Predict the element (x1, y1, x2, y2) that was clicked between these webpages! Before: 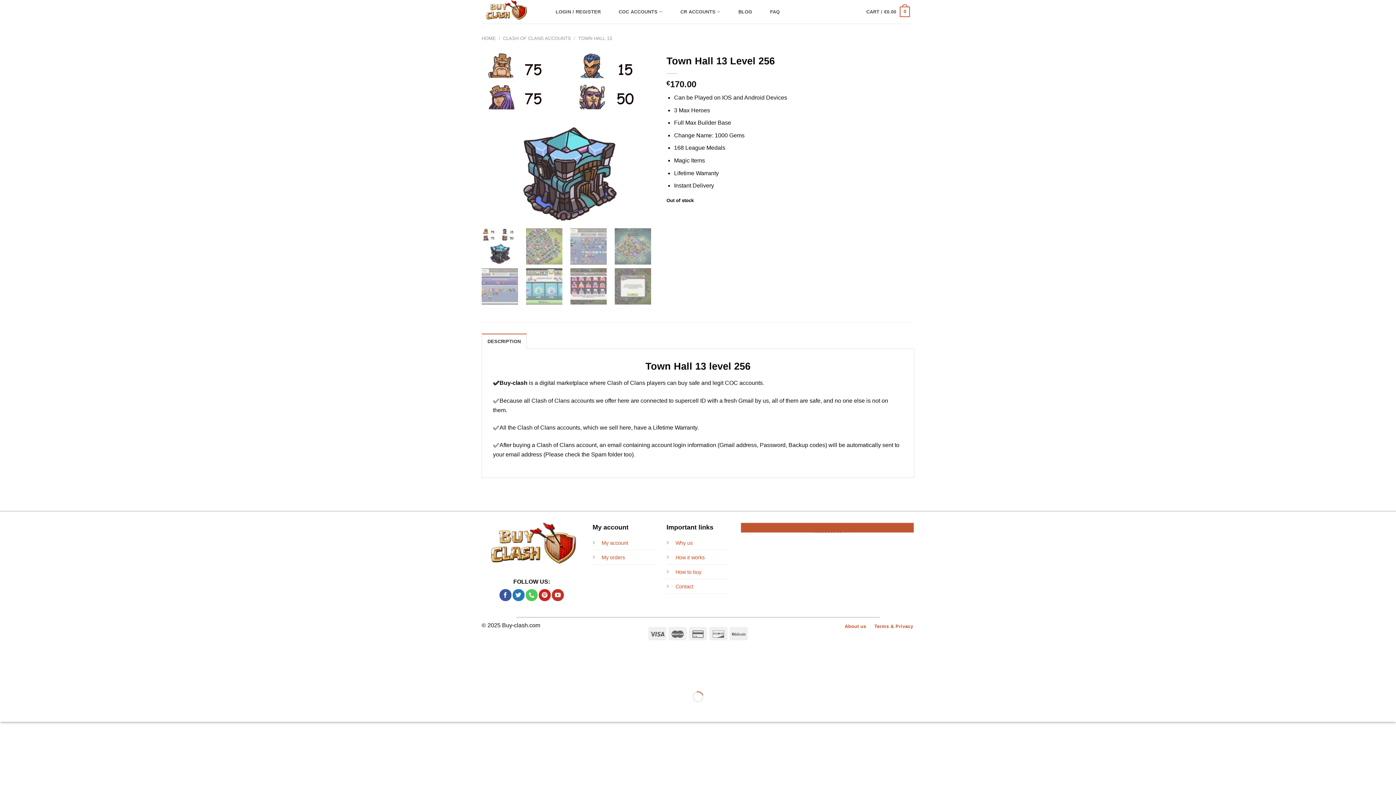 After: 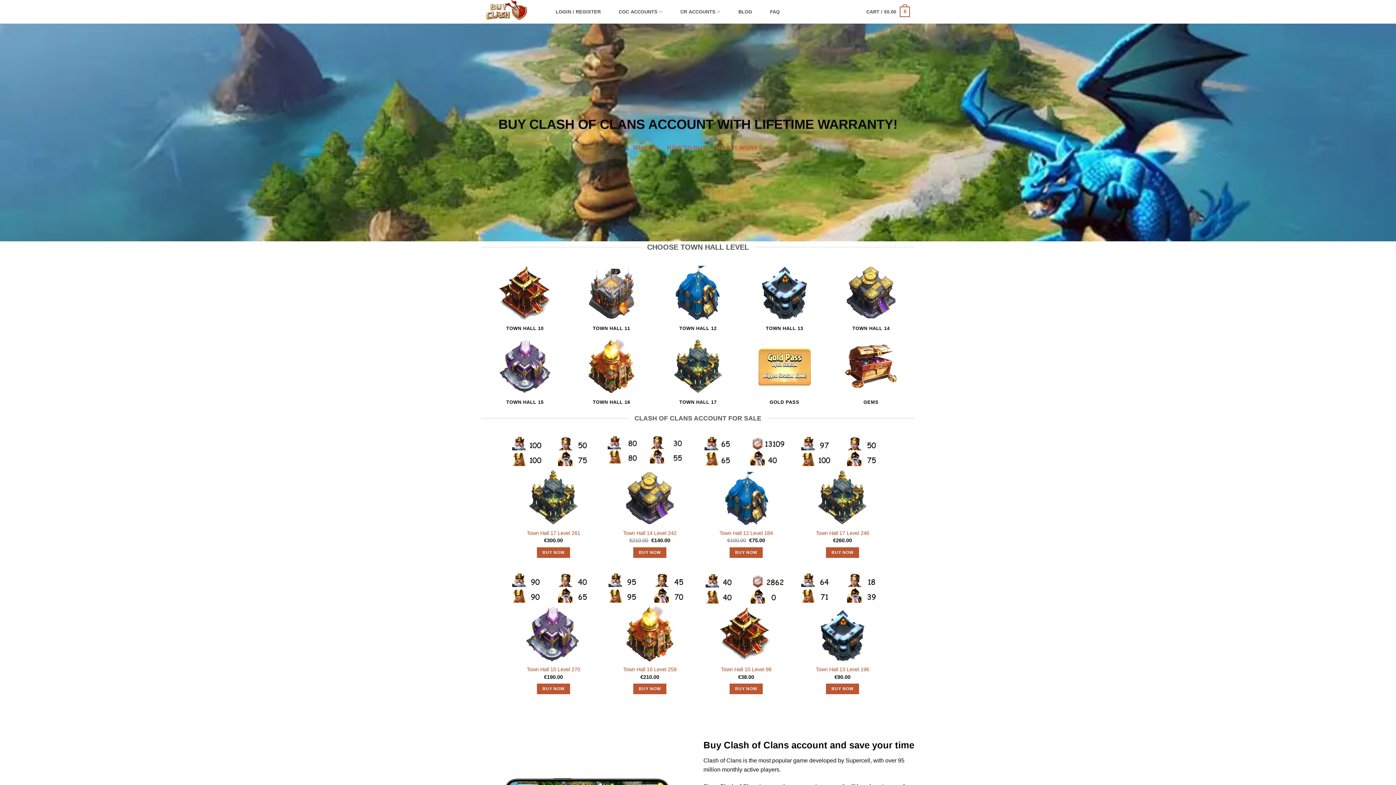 Action: bbox: (481, 0, 540, 23)